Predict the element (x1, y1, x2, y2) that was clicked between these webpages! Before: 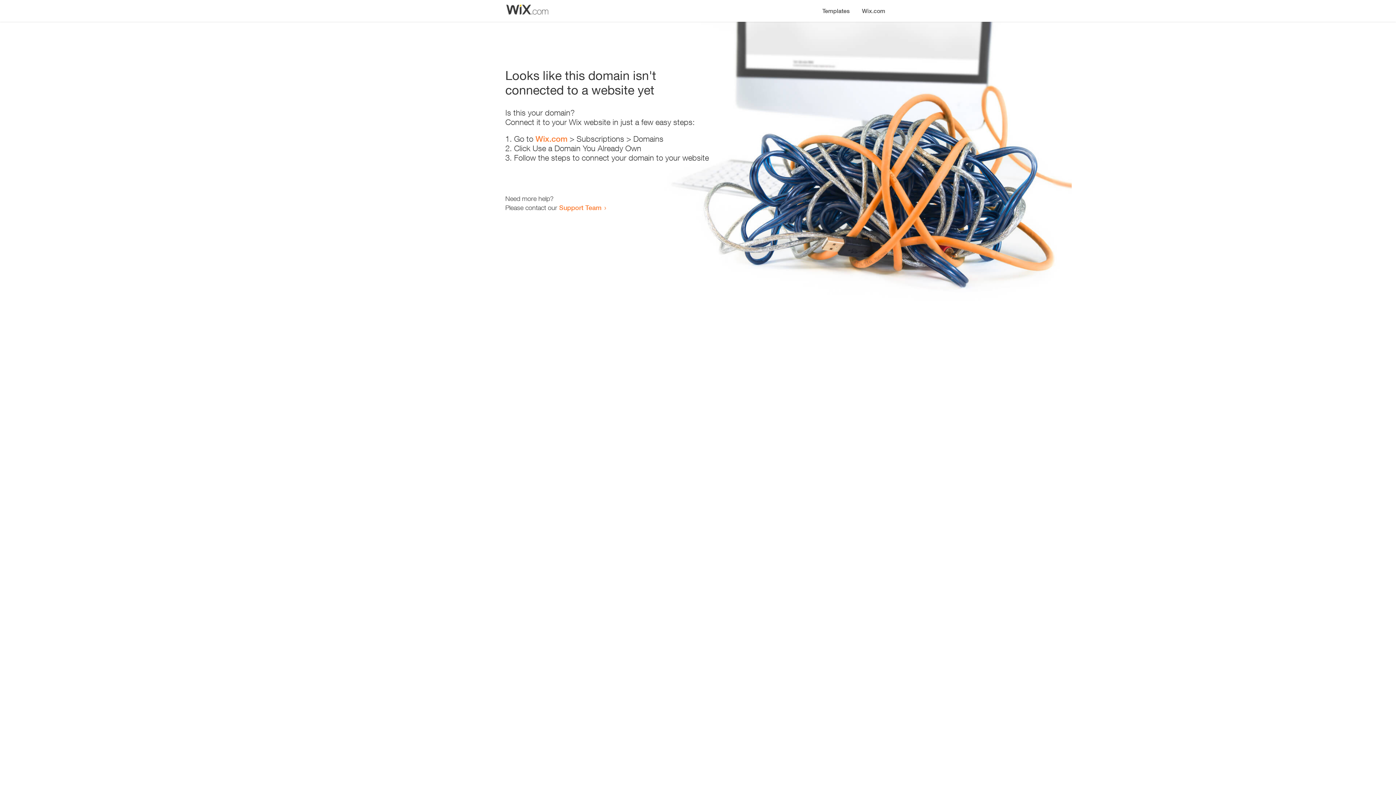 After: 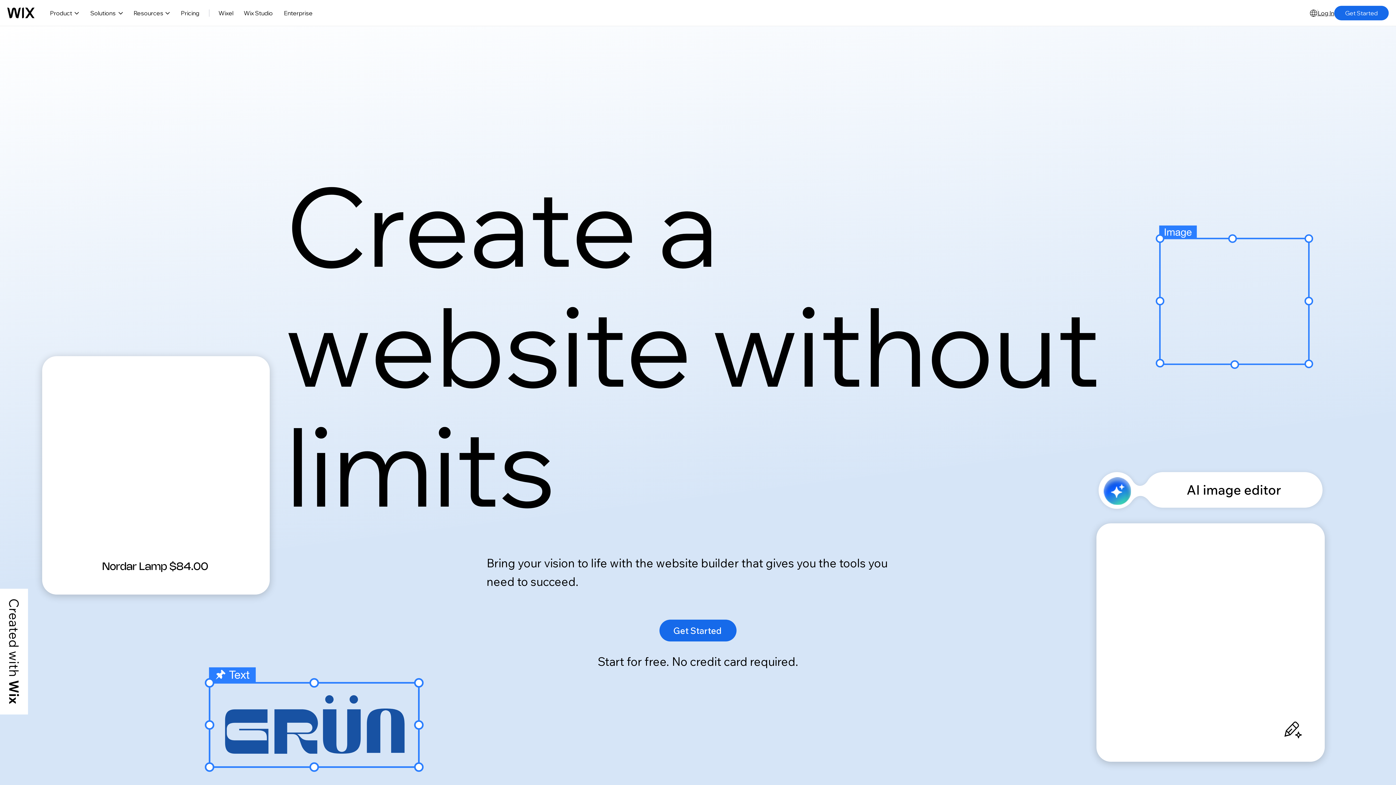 Action: bbox: (535, 134, 567, 143) label: Wix.com